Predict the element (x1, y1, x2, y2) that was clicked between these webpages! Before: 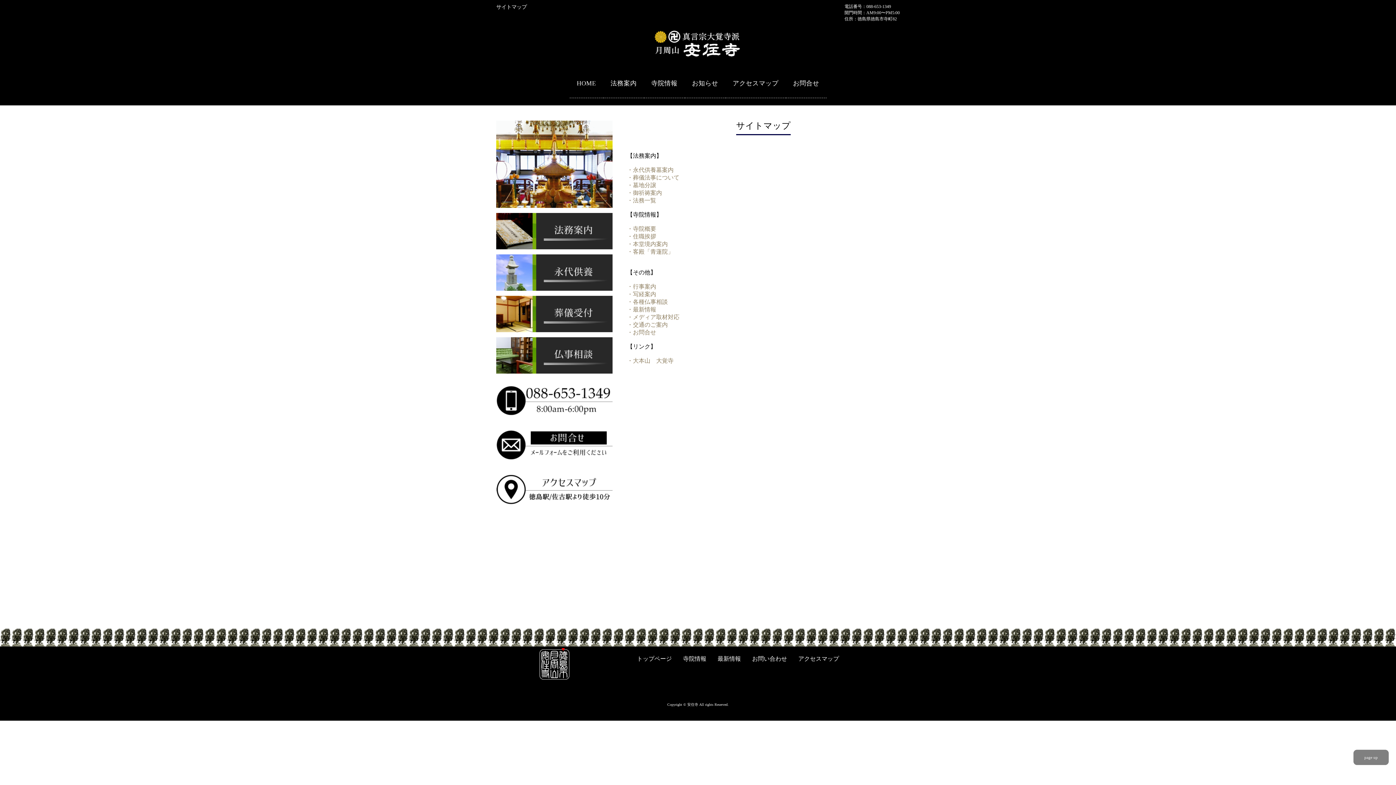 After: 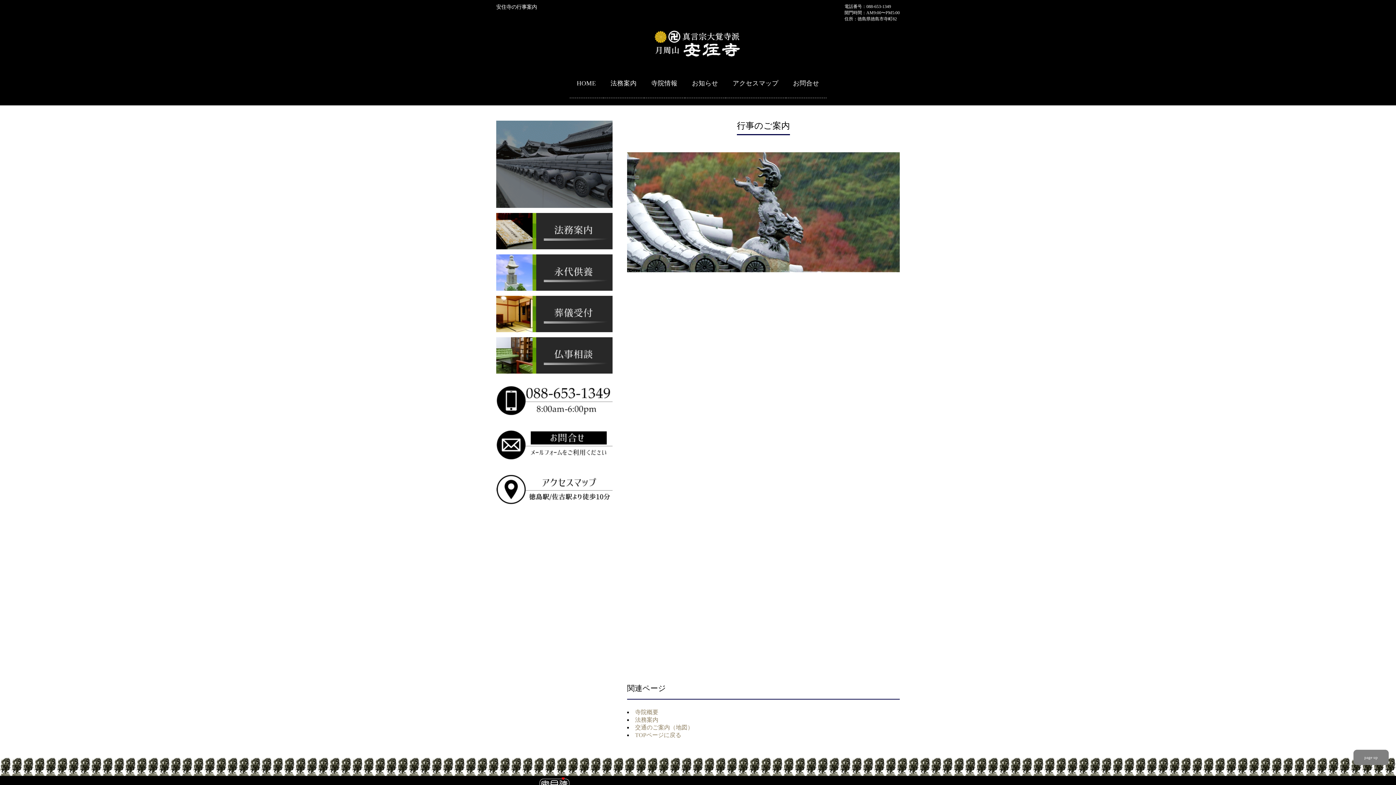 Action: bbox: (627, 283, 656, 289) label: ・行事案内